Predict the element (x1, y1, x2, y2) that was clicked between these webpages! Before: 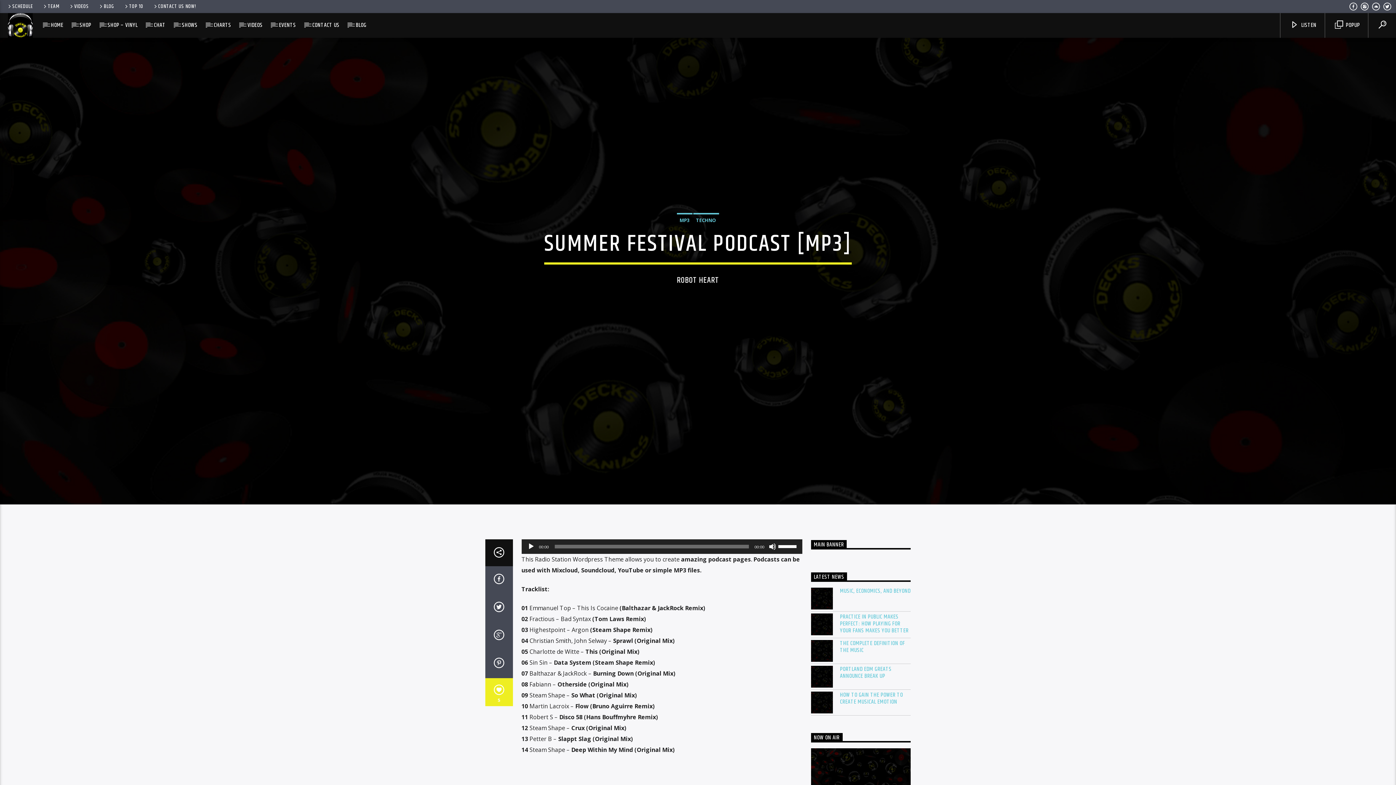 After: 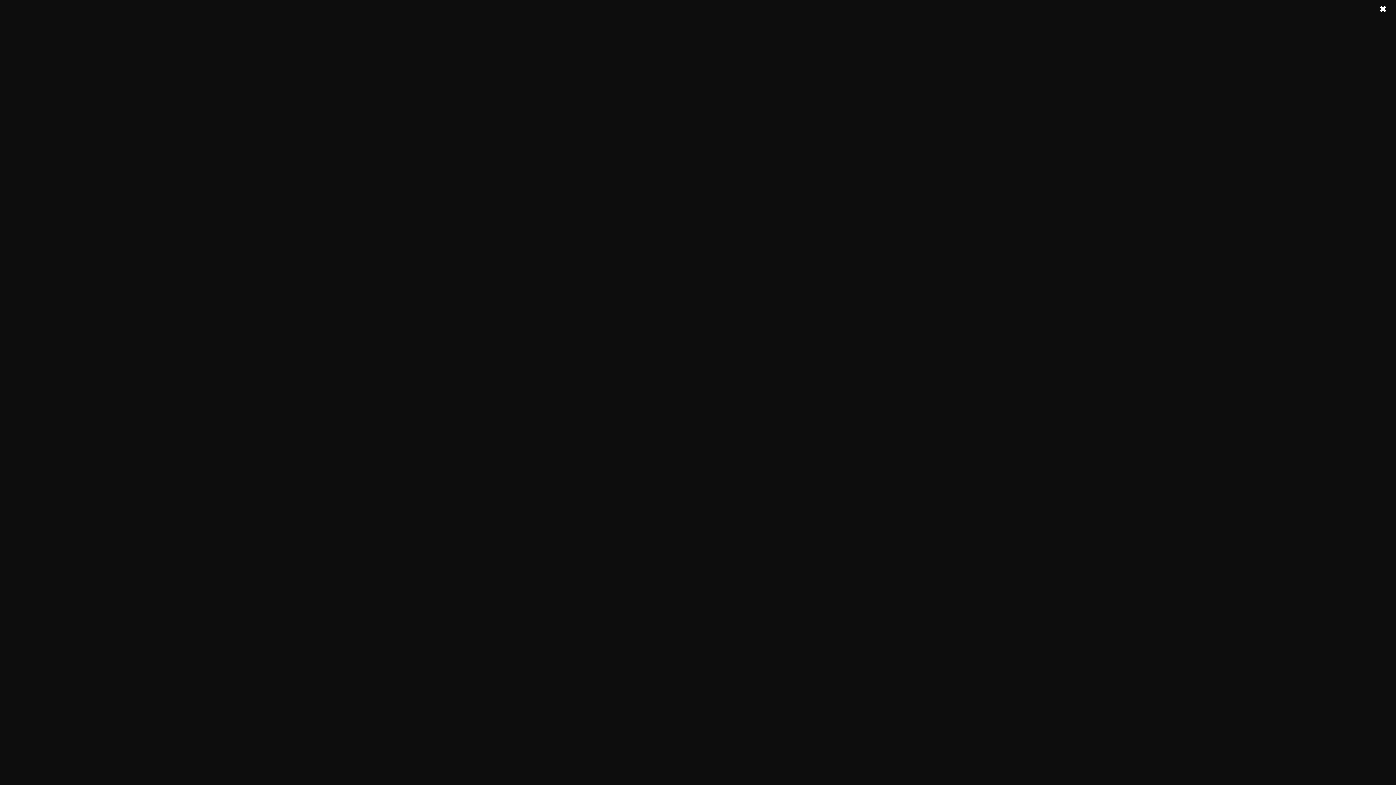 Action: label: TOP 10 bbox: (120, 2, 146, 10)